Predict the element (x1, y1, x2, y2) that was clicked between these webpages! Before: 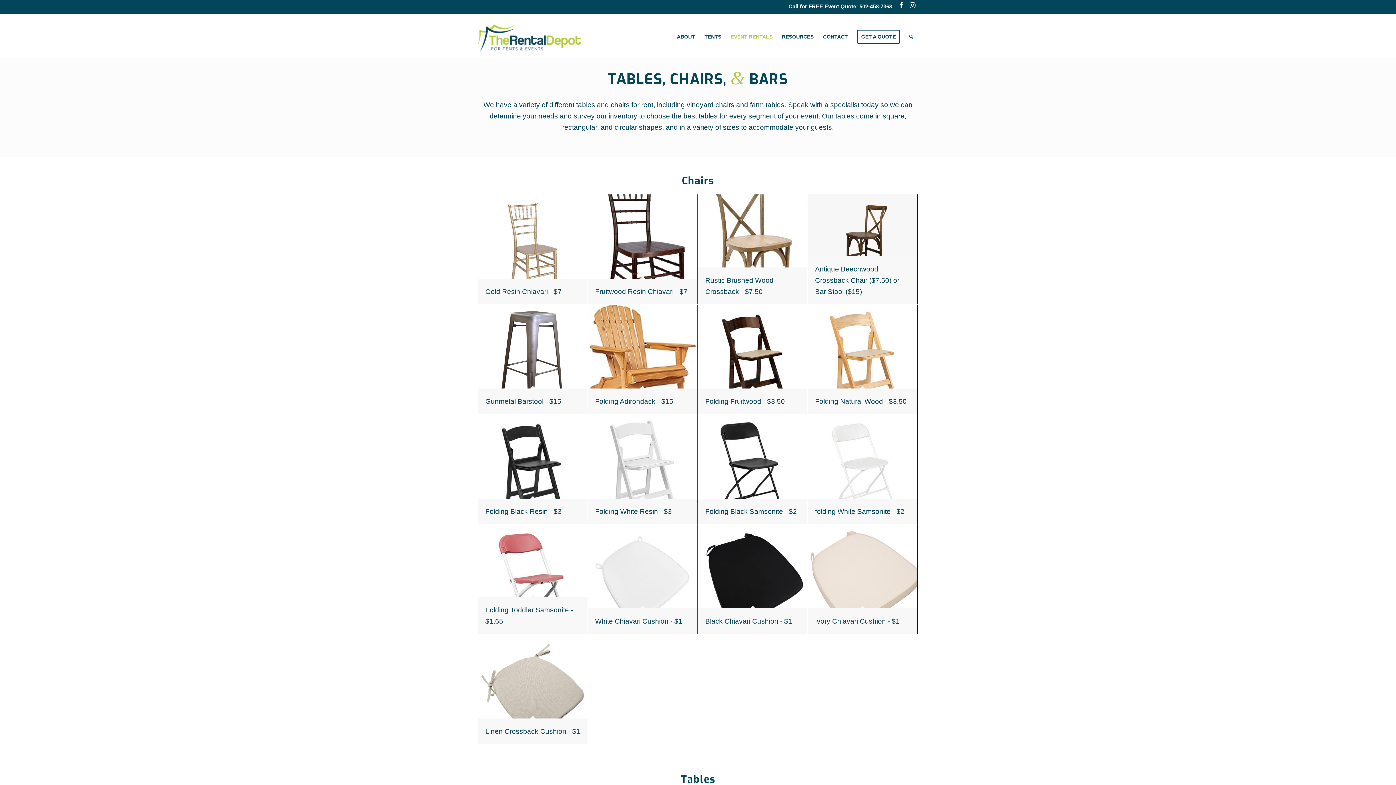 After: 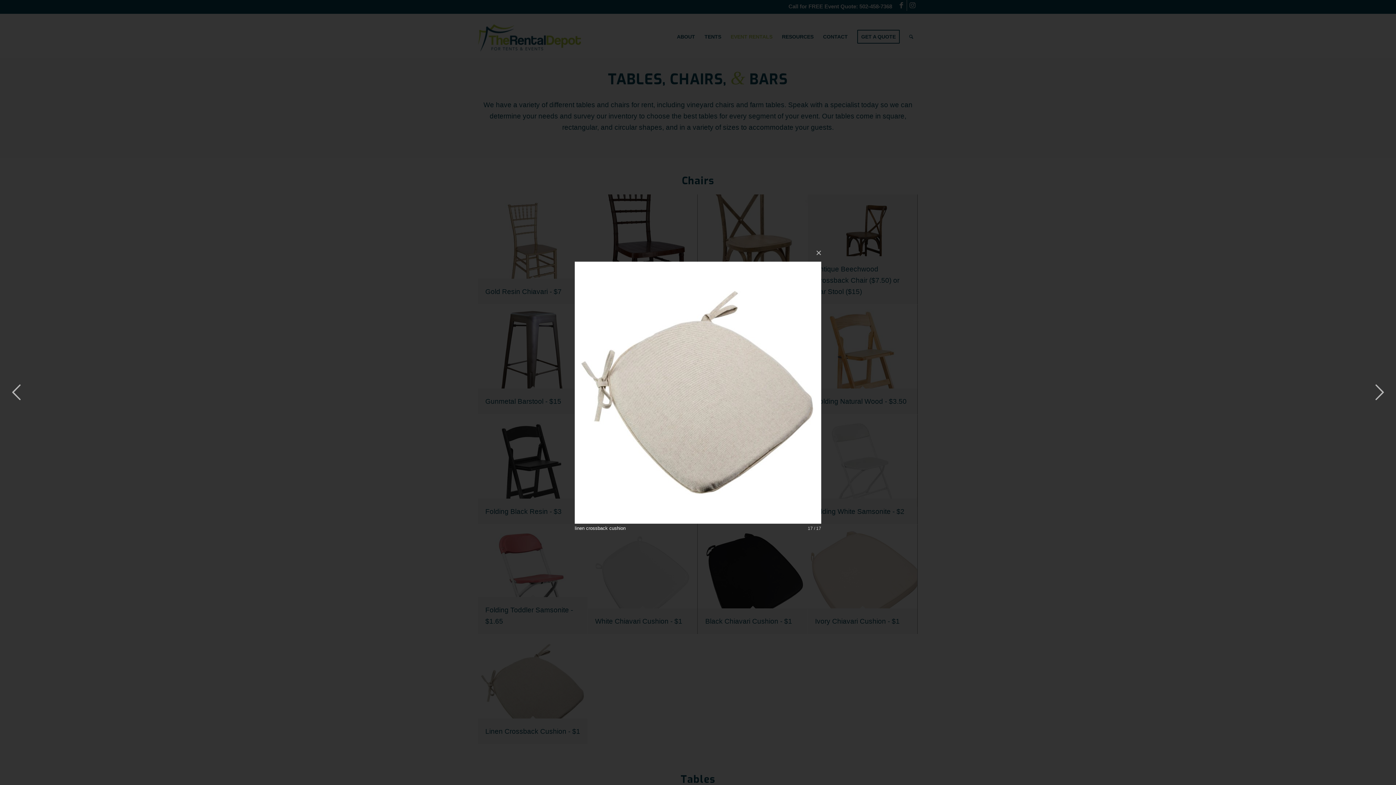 Action: label: image linen crossback cushion bbox: (478, 634, 588, 744)